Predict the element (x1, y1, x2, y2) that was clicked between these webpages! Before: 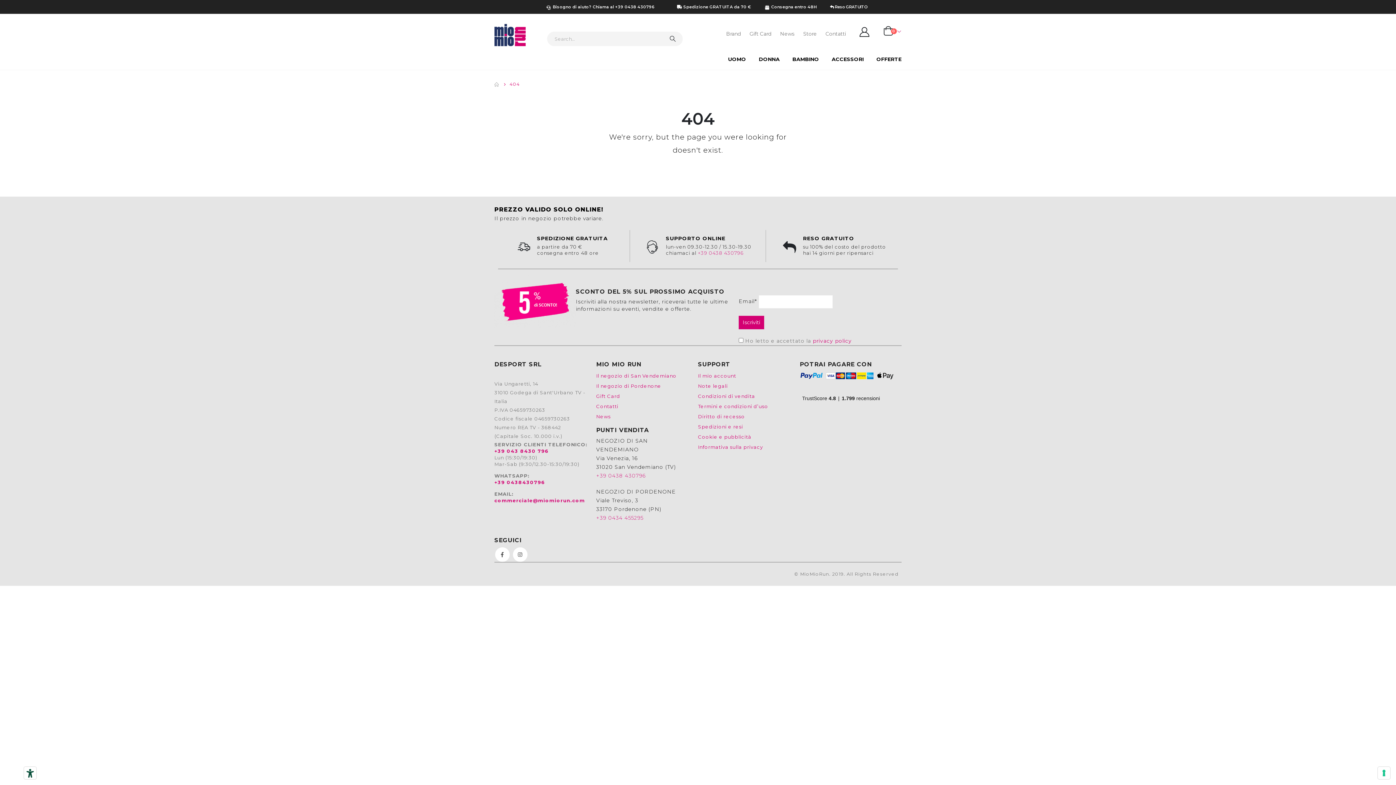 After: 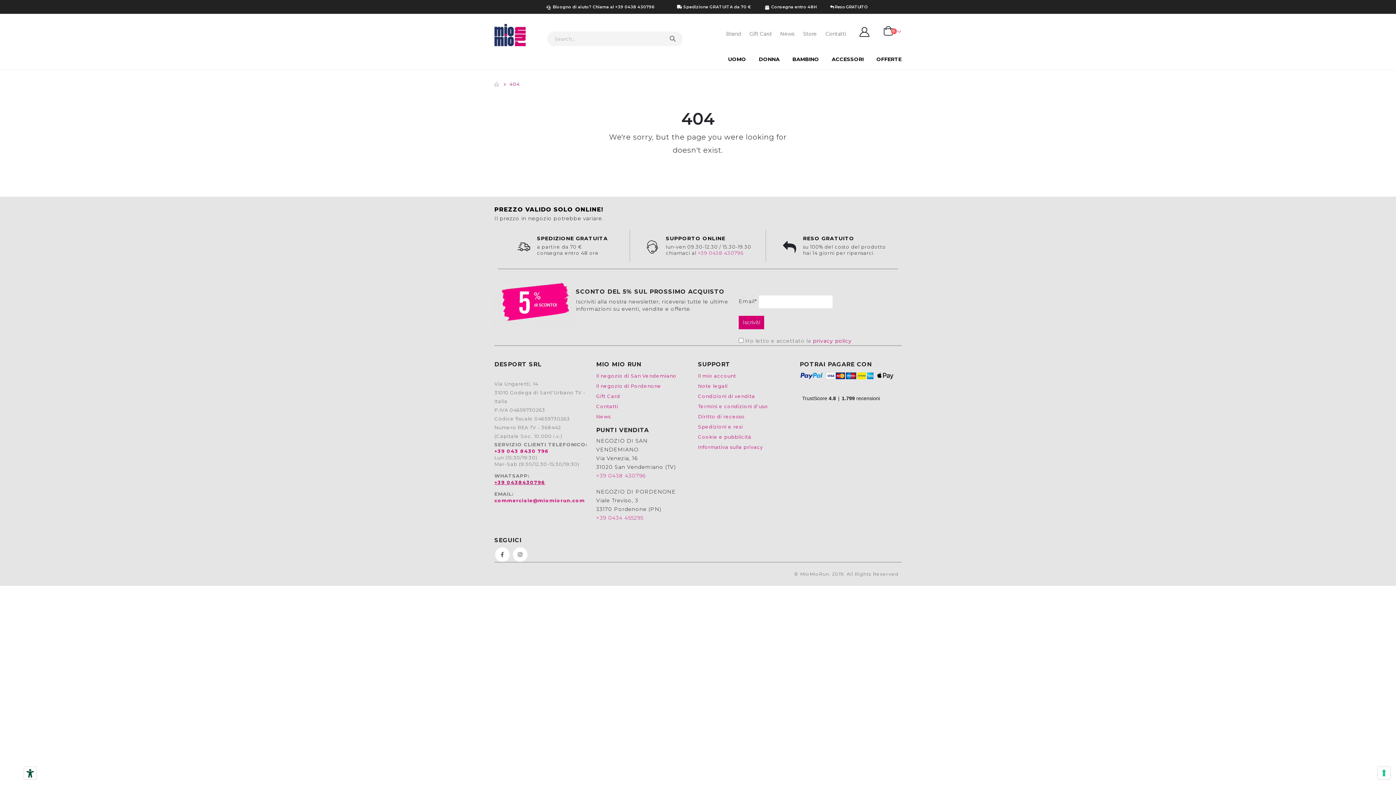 Action: bbox: (494, 479, 545, 485) label: +39 0438430796